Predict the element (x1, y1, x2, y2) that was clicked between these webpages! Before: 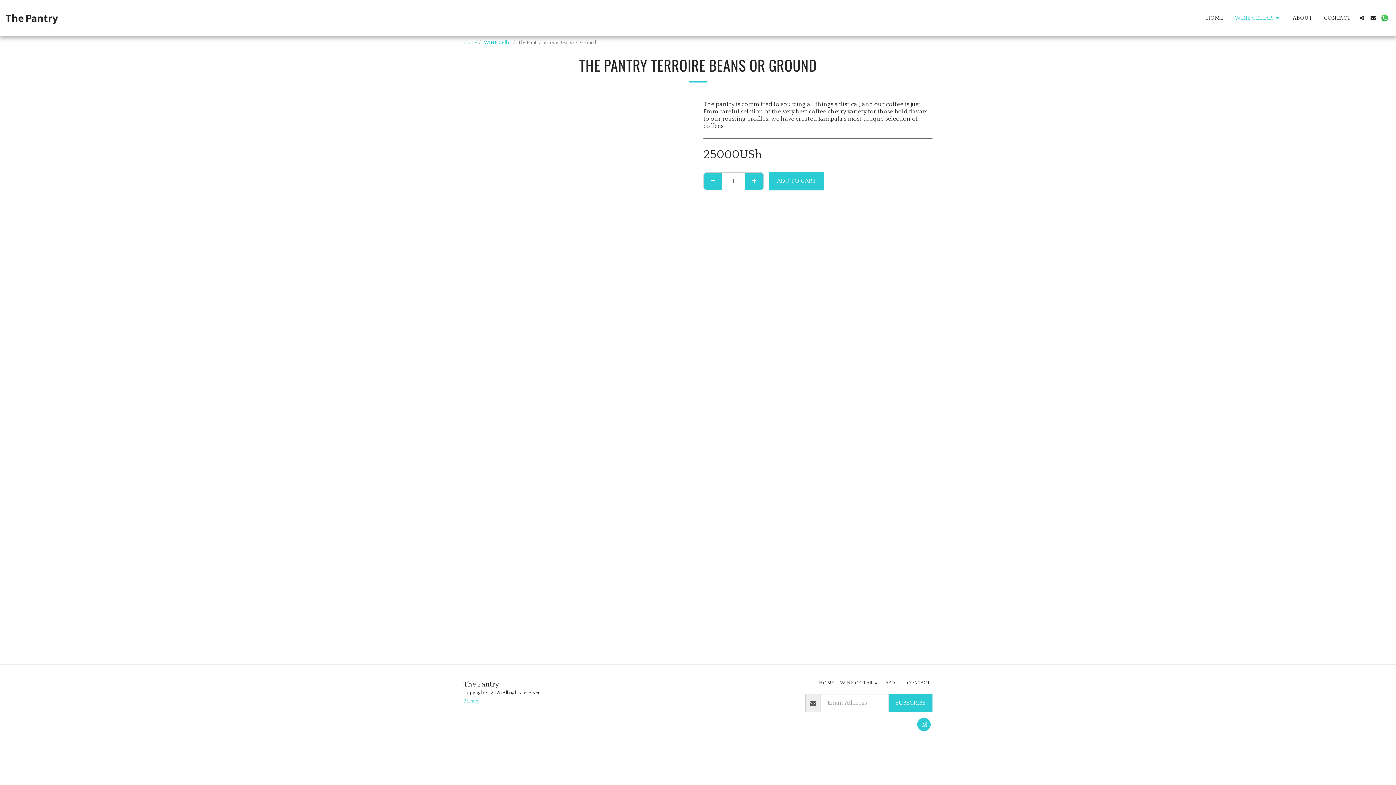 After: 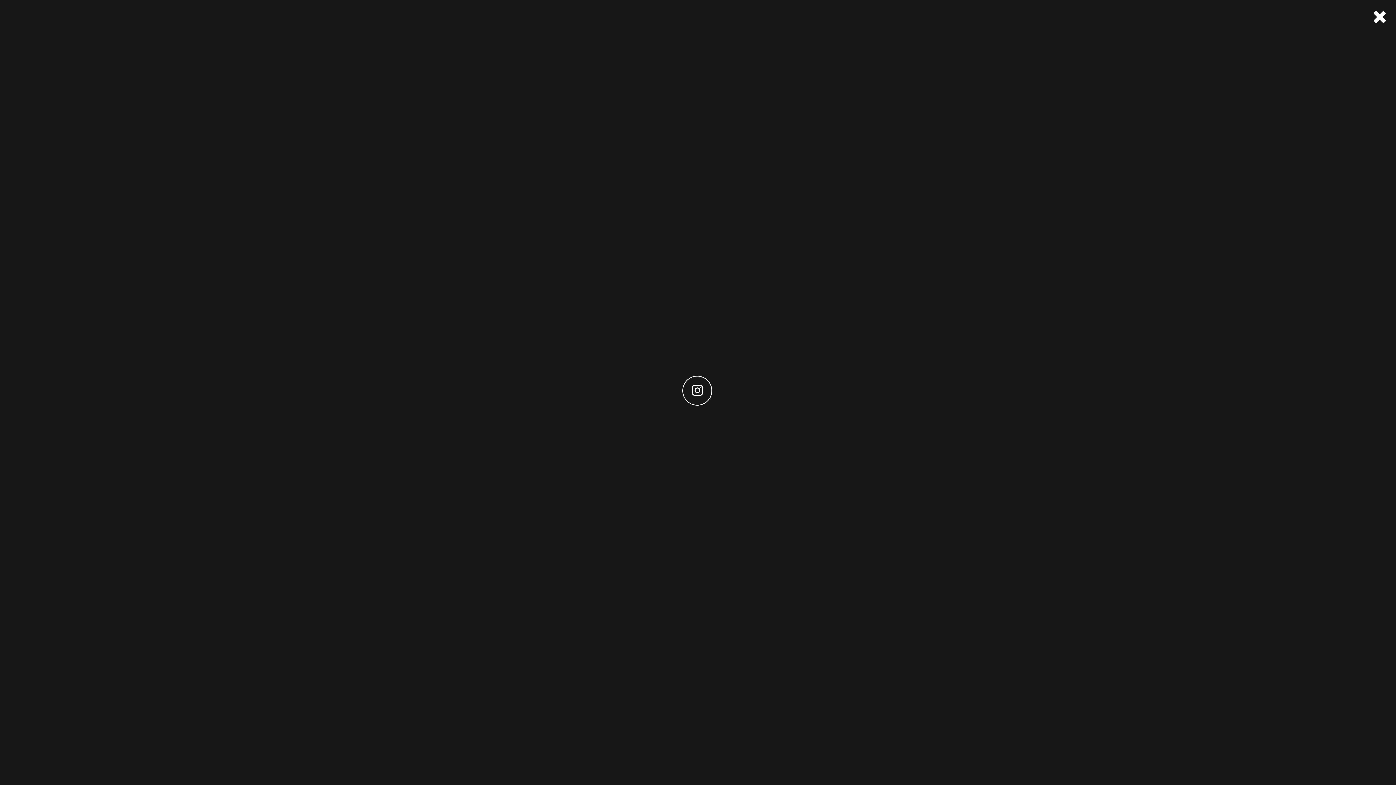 Action: label:   bbox: (1357, 15, 1367, 20)